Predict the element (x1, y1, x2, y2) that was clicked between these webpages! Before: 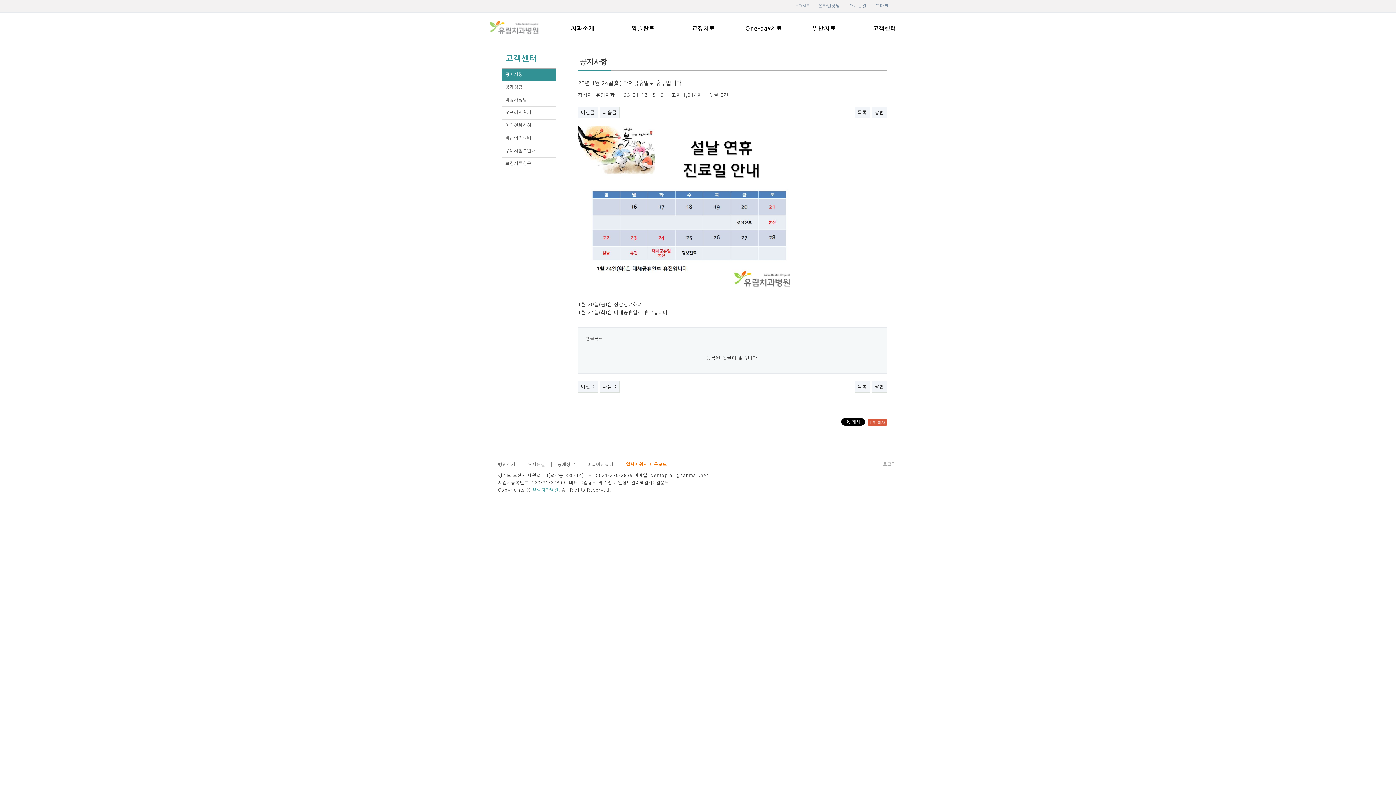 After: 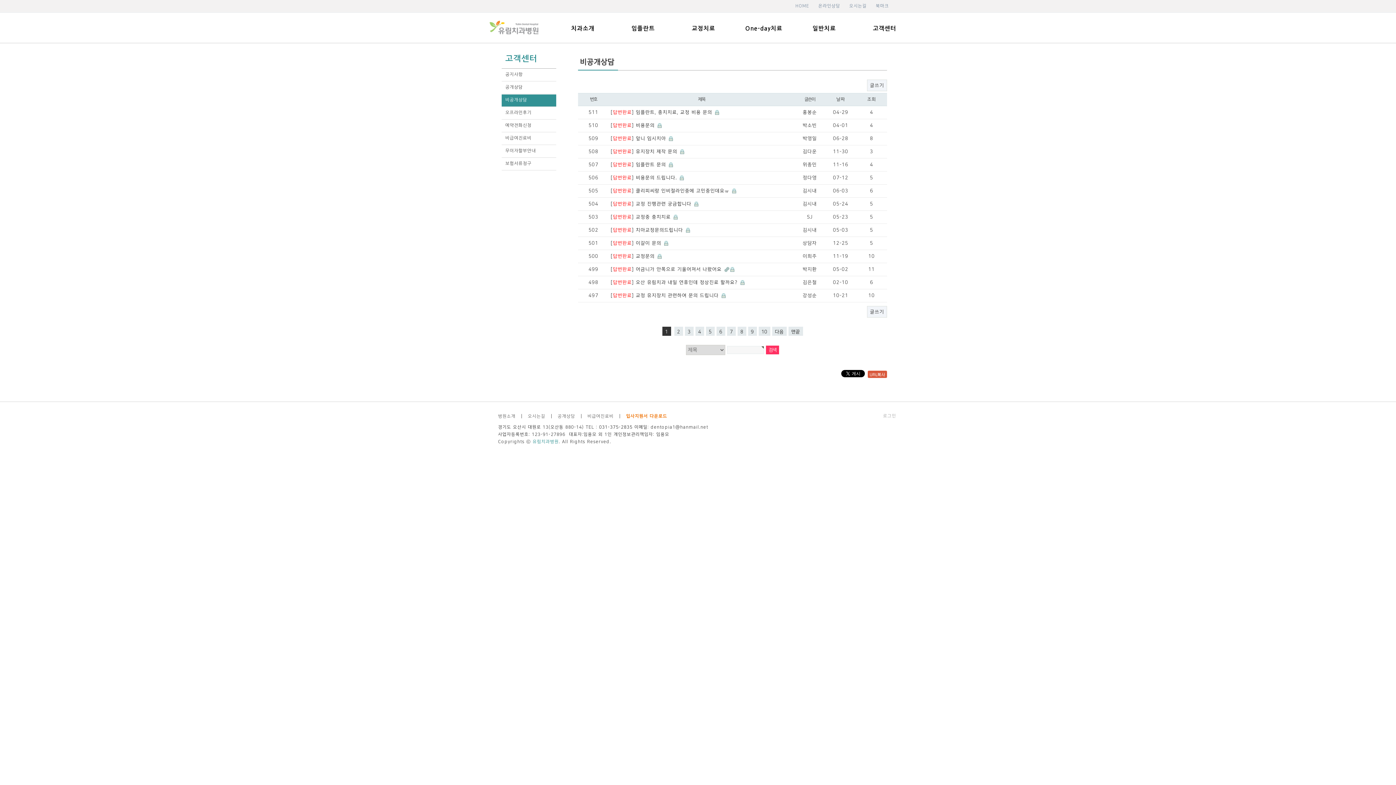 Action: label: 비공개상담 bbox: (501, 94, 556, 106)